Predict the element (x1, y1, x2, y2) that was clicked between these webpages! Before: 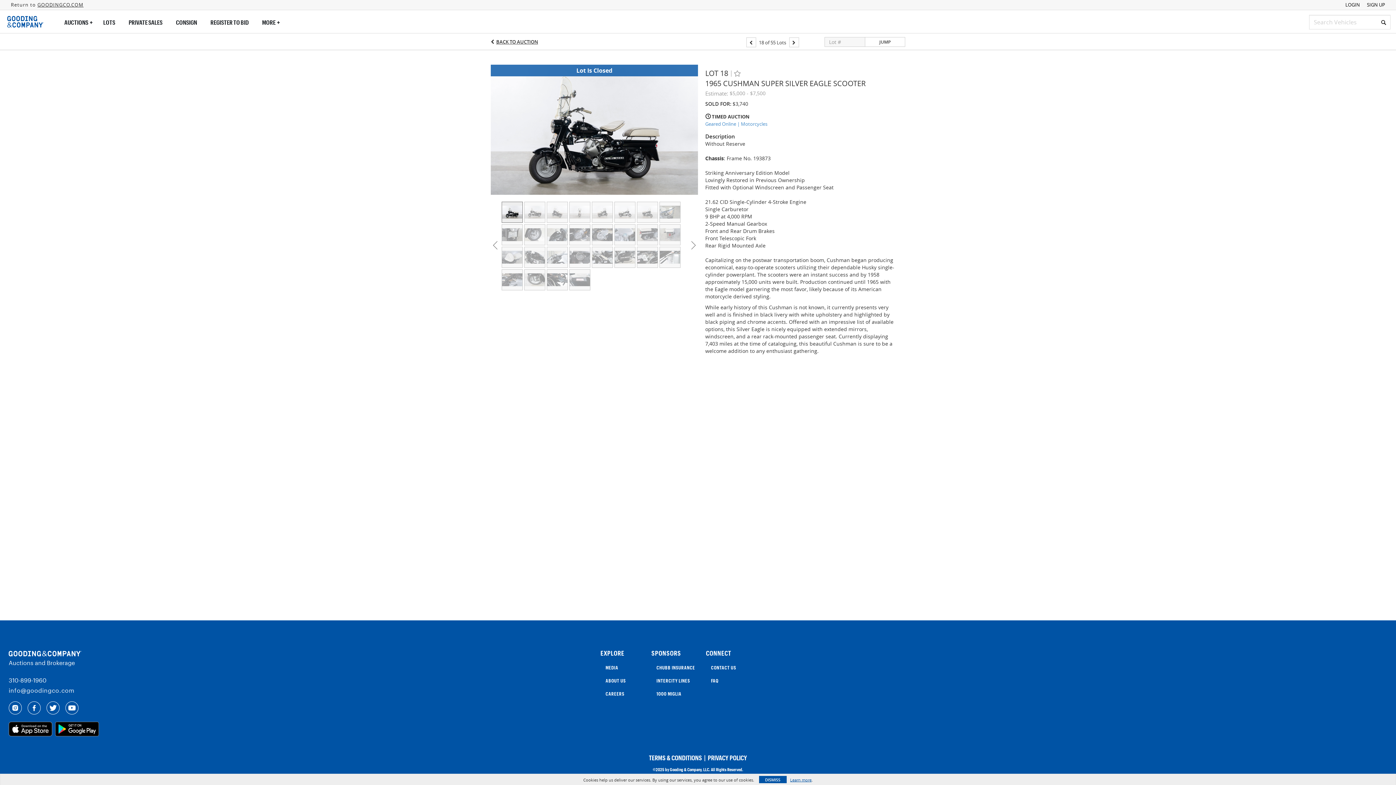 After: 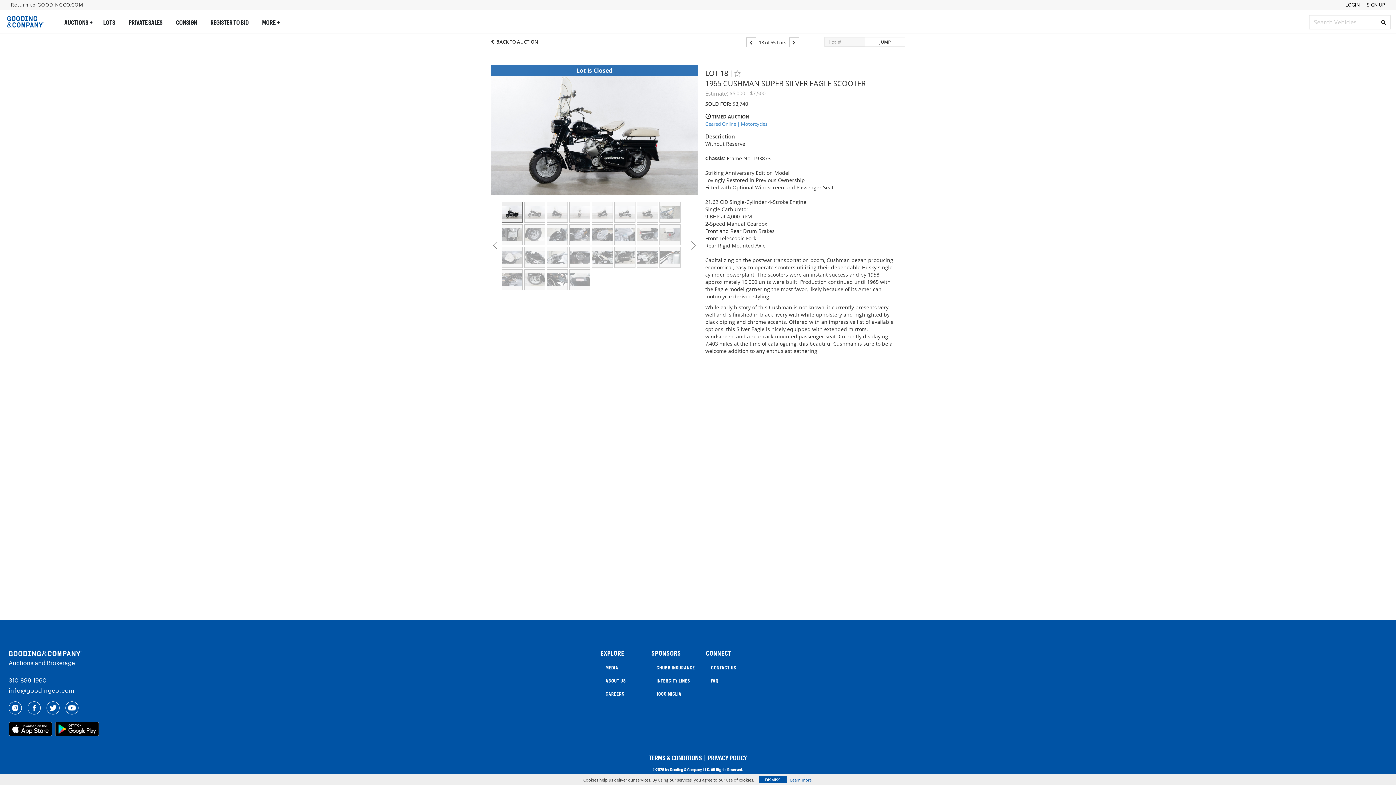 Action: bbox: (8, 725, 54, 732)